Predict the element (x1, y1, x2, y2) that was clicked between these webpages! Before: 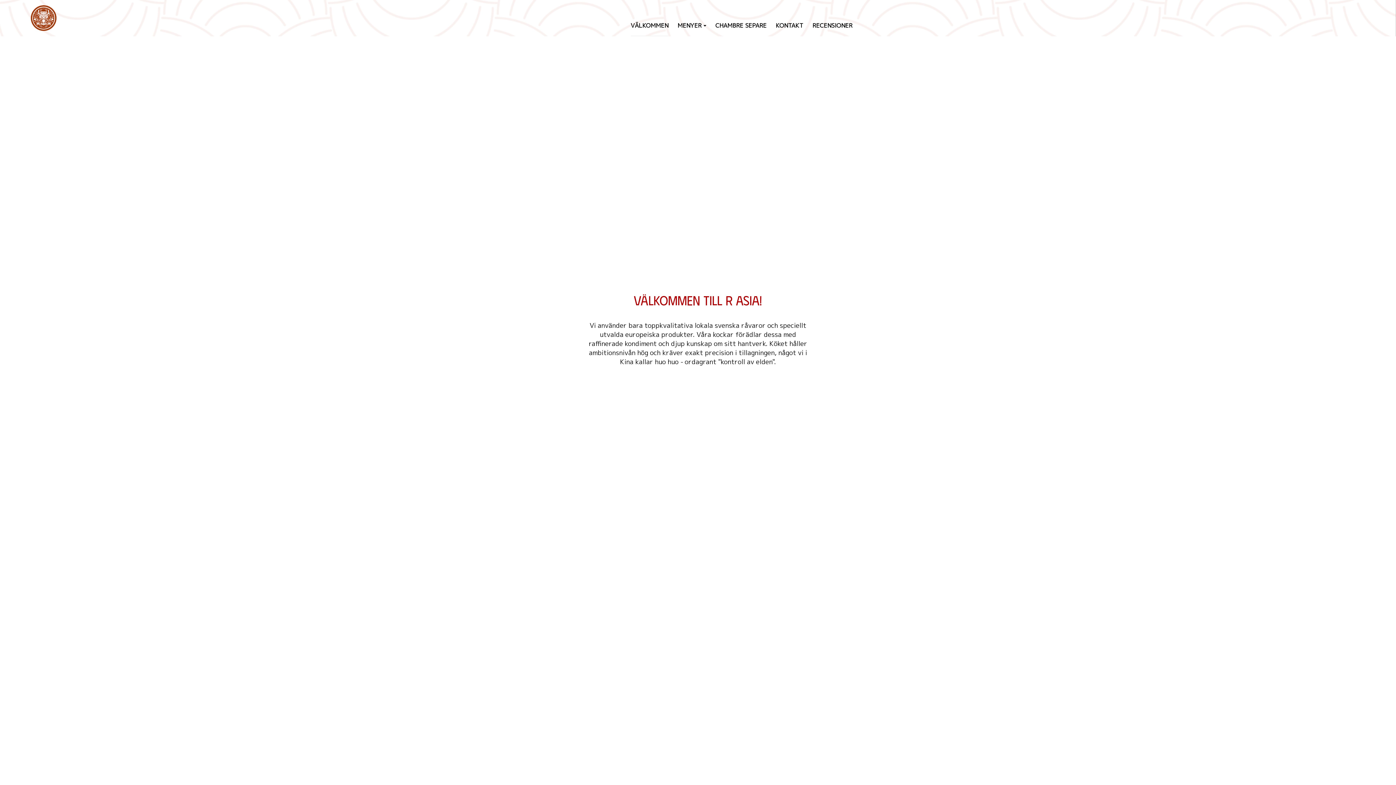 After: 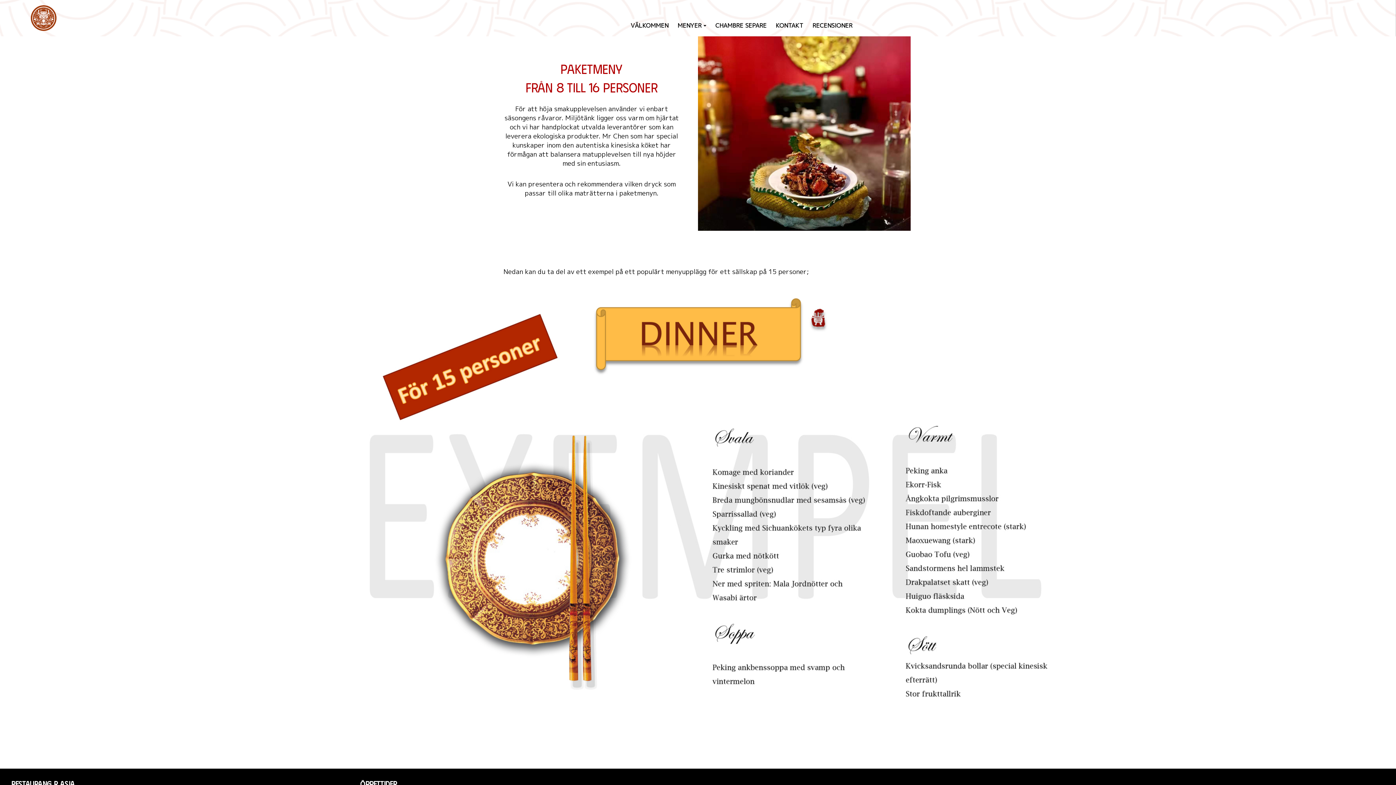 Action: label: CHAMBRE SEPARE bbox: (715, 15, 766, 36)